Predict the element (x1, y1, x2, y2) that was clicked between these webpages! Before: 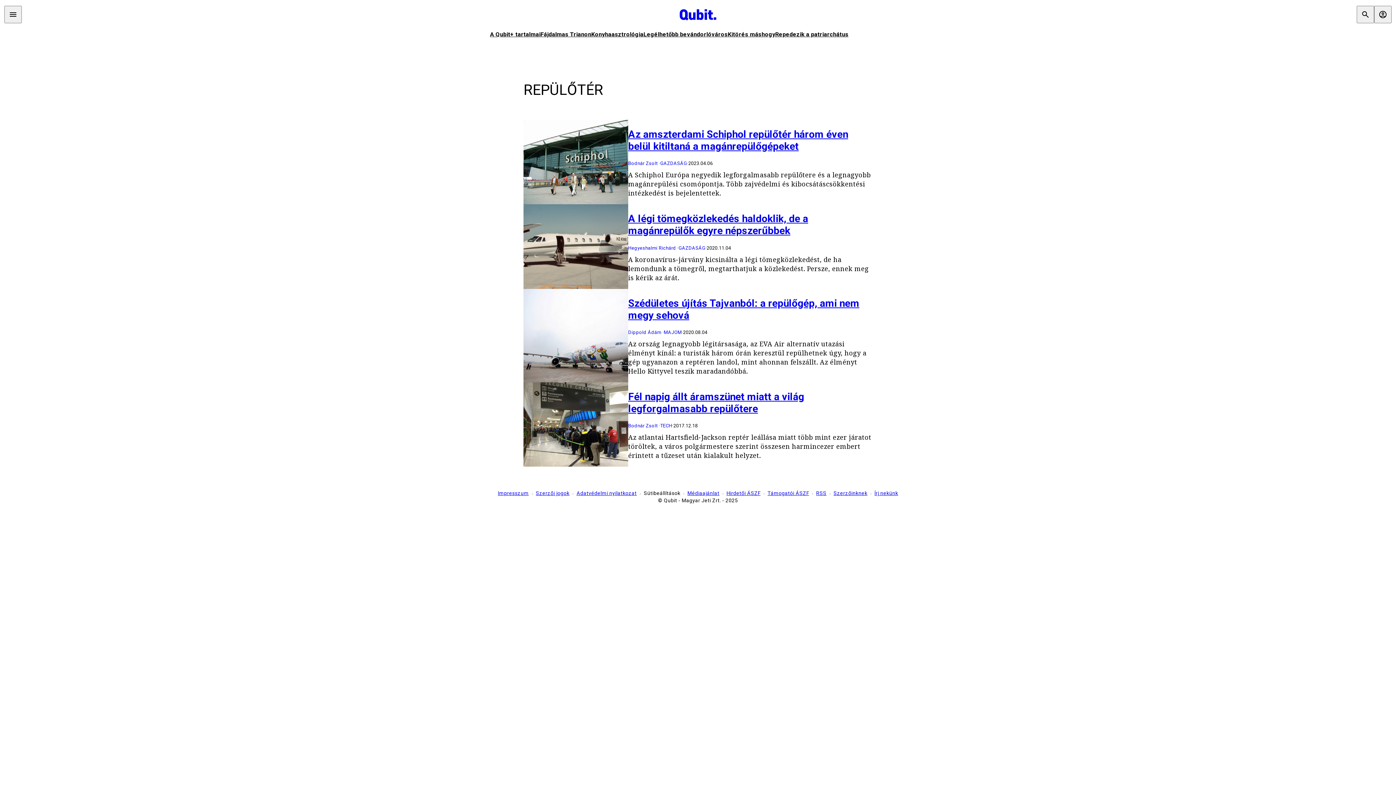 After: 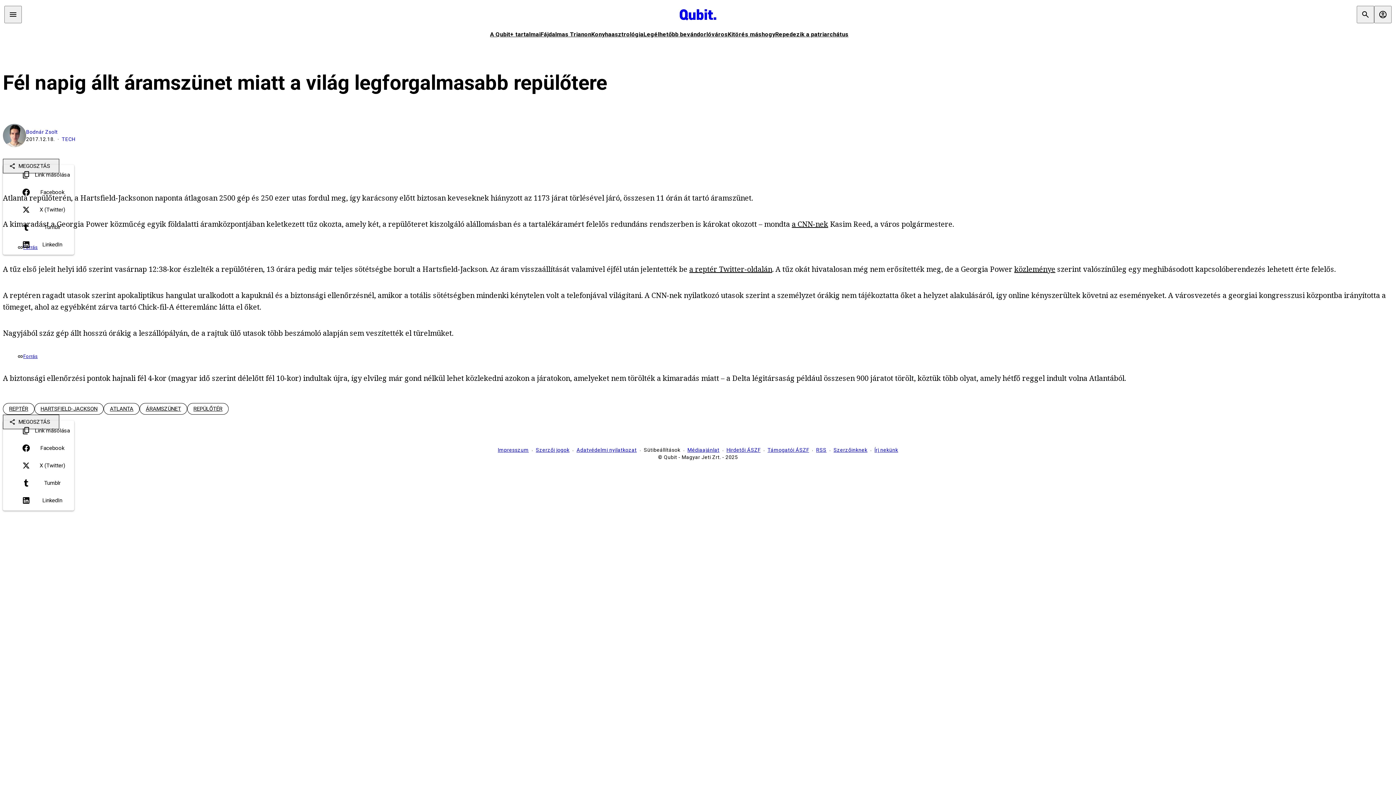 Action: label: Fél napig állt áramszünet miatt a világ legforgalmasabb repülőtere bbox: (628, 390, 804, 414)